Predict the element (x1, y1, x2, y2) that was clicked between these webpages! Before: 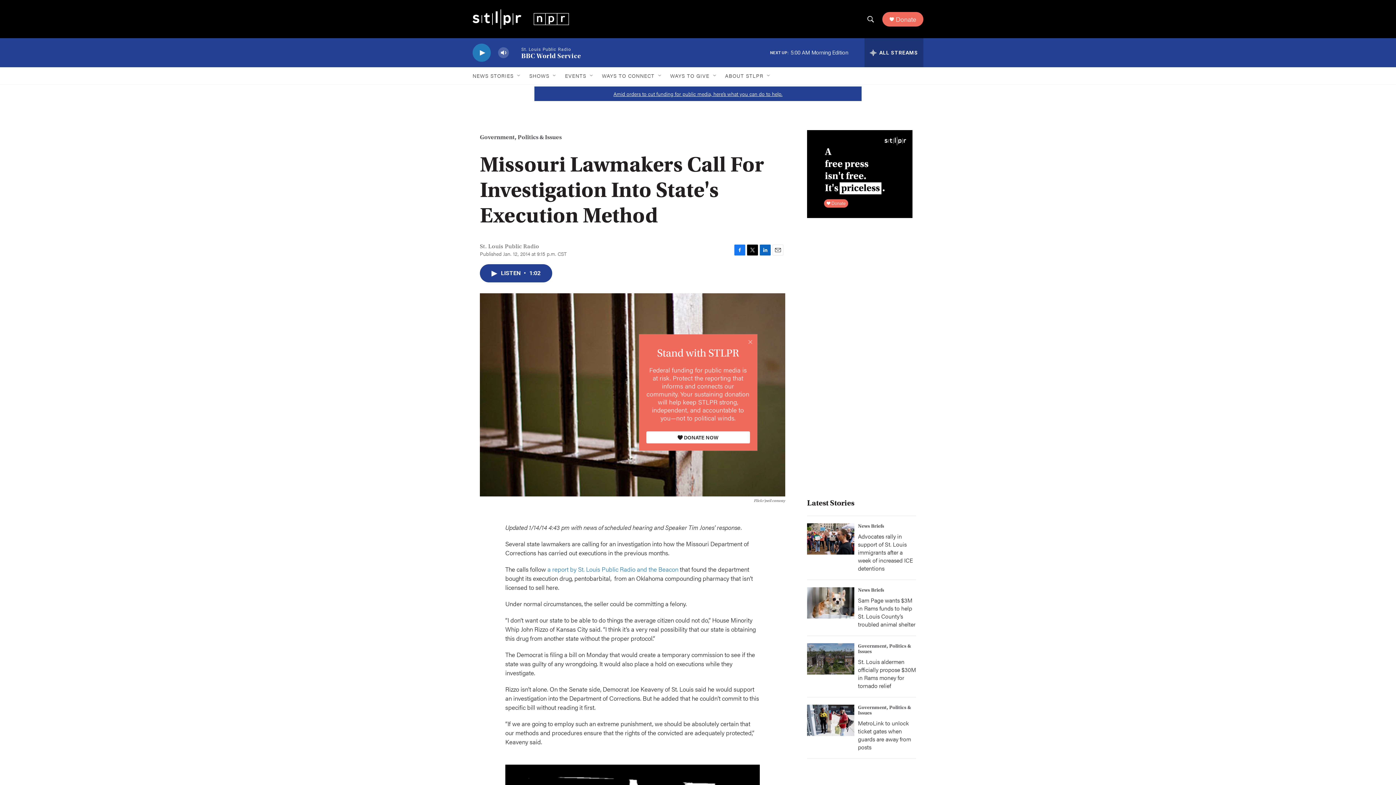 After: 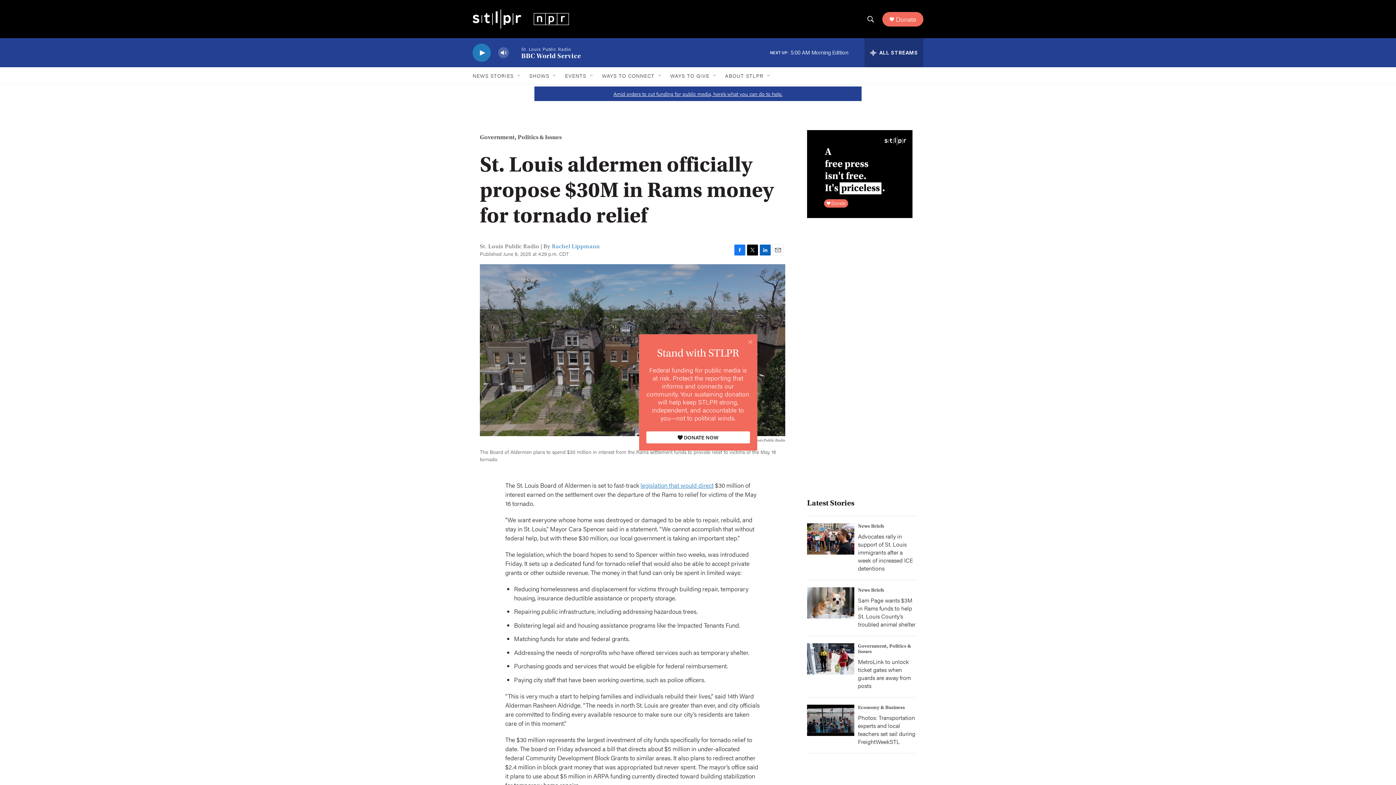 Action: bbox: (807, 643, 854, 674) label: St. Louis aldermen officially propose $30M in Rams money for tornado relief